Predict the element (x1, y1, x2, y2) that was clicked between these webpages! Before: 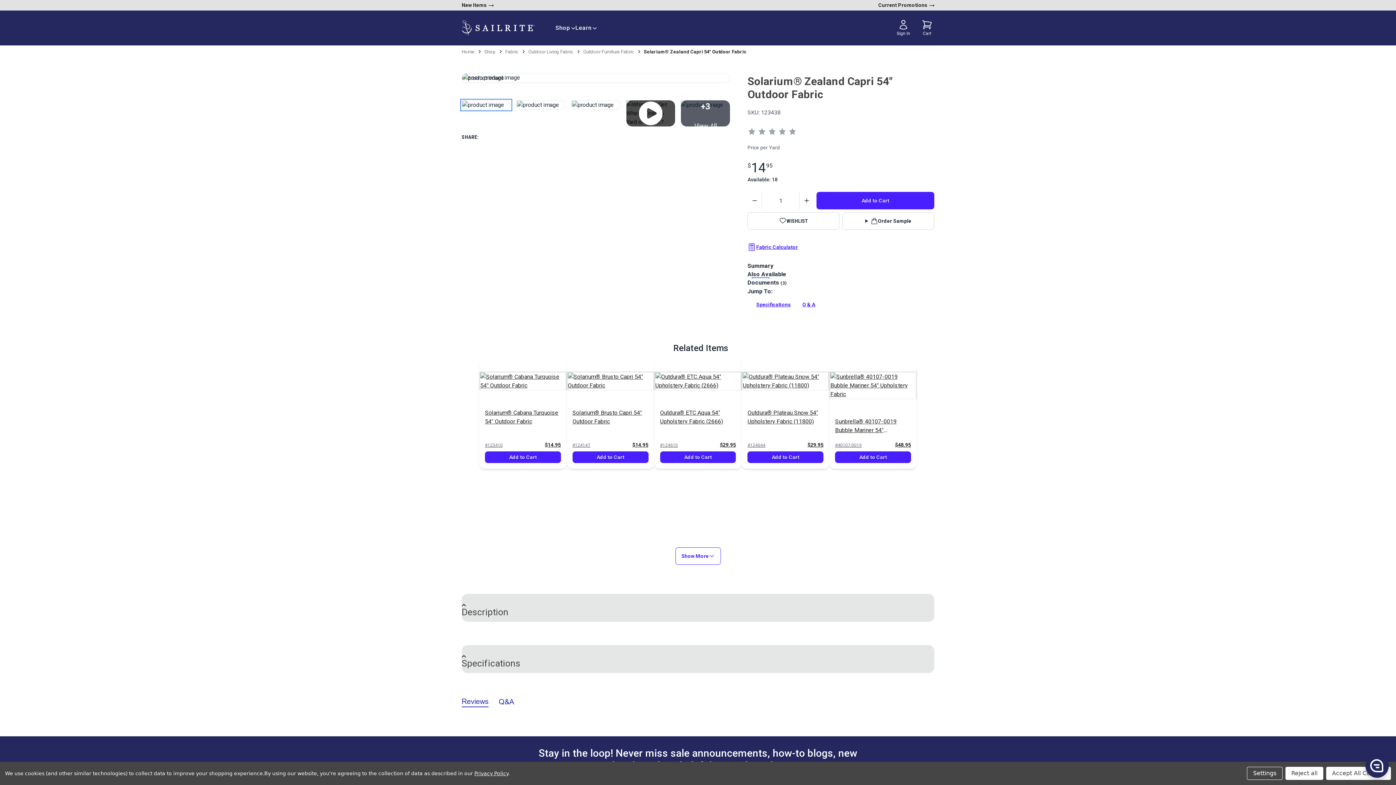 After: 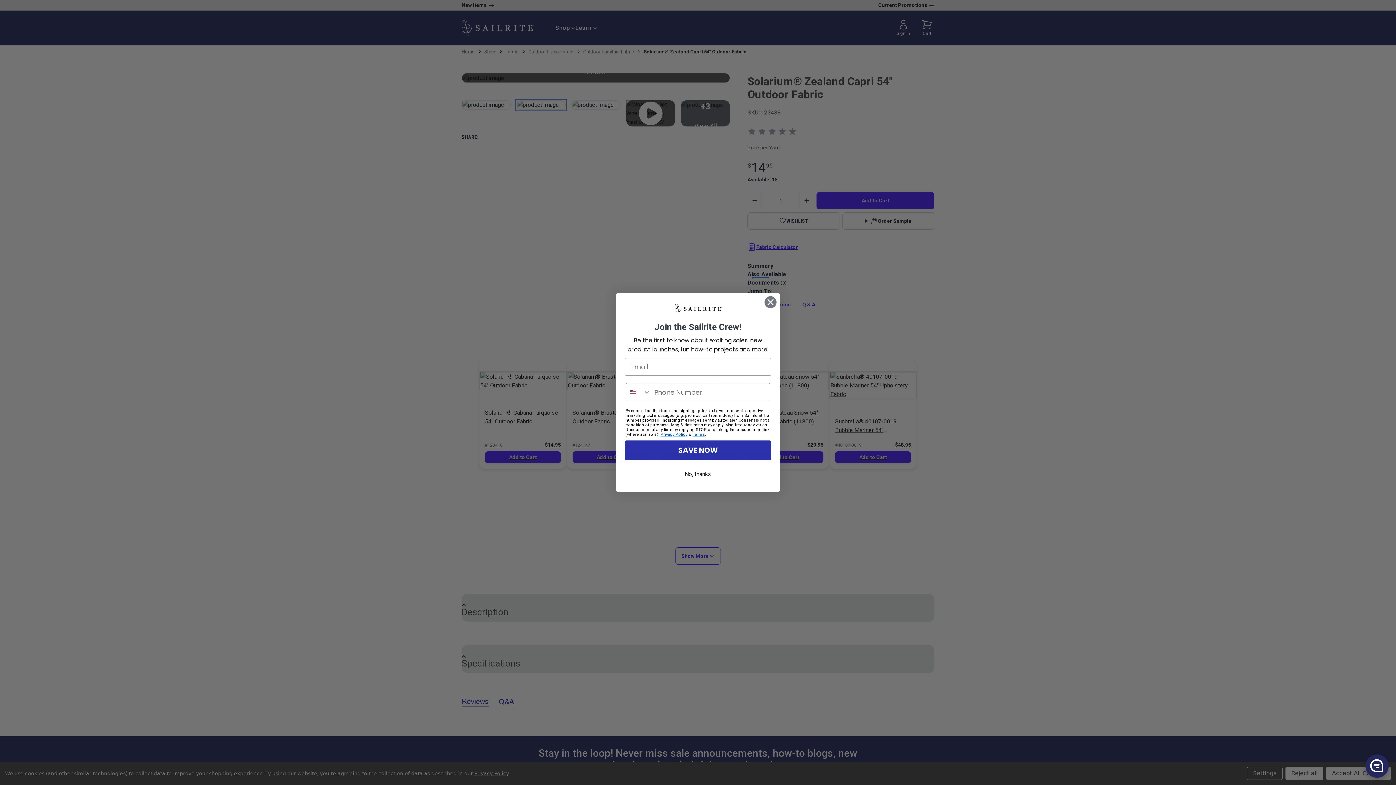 Action: bbox: (516, 100, 565, 109) label: product image